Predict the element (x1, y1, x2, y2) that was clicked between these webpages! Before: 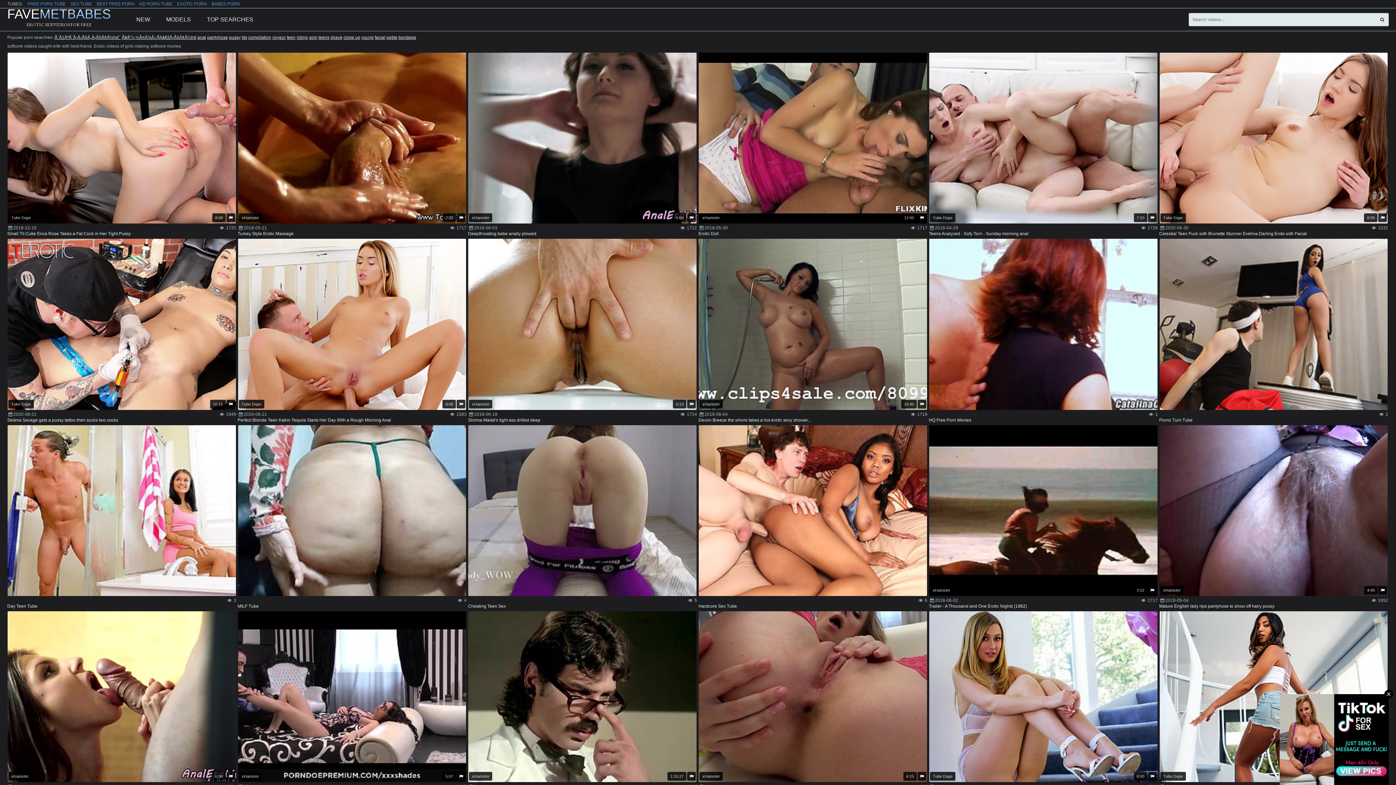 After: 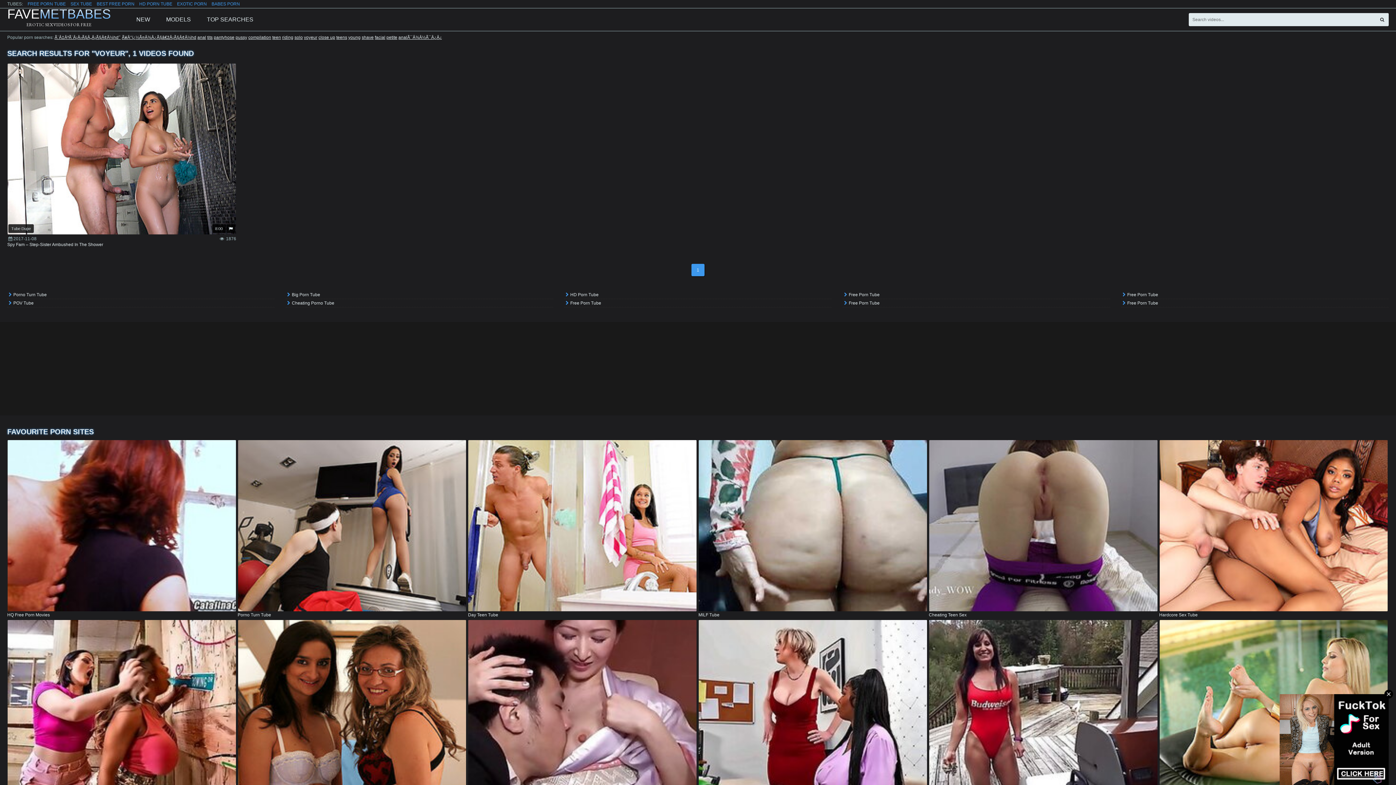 Action: label: voyeur bbox: (272, 34, 285, 40)